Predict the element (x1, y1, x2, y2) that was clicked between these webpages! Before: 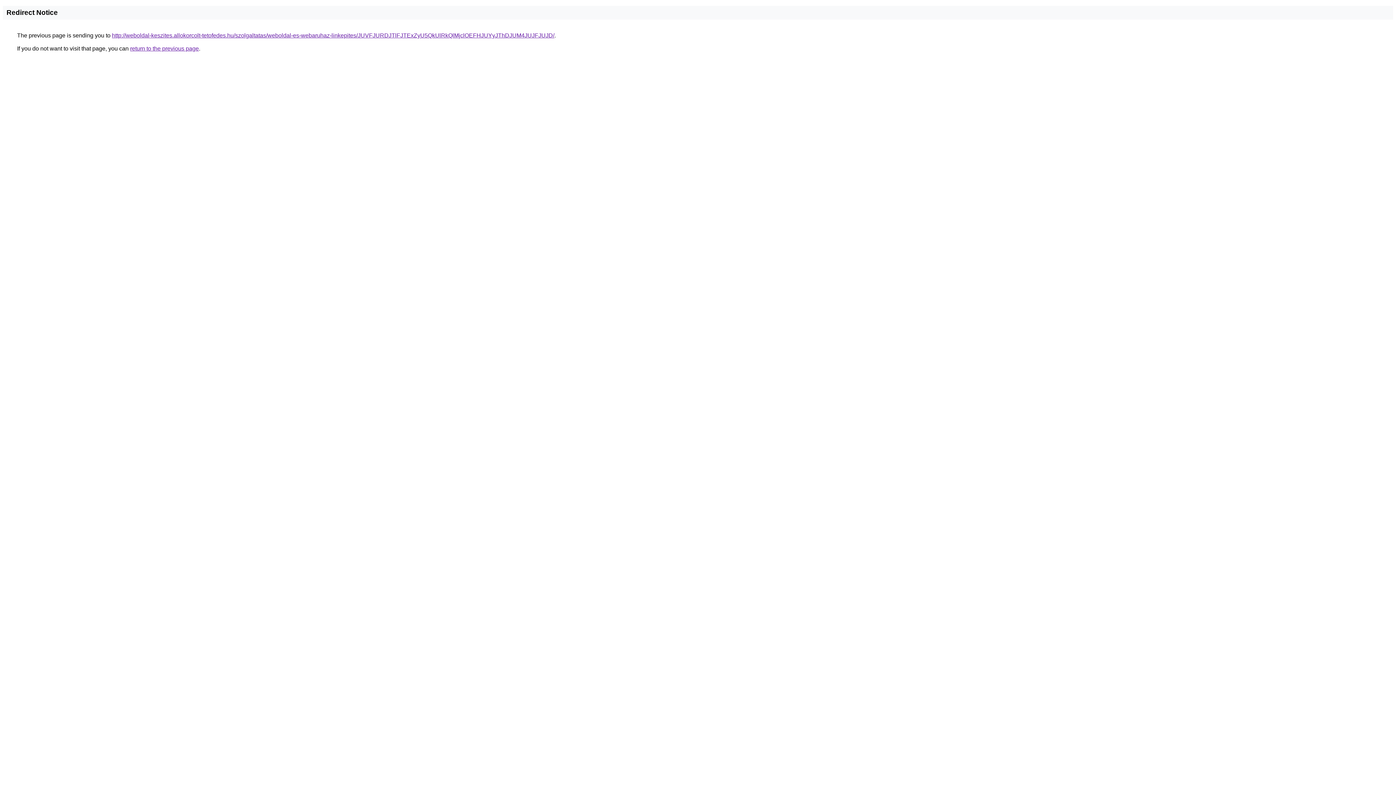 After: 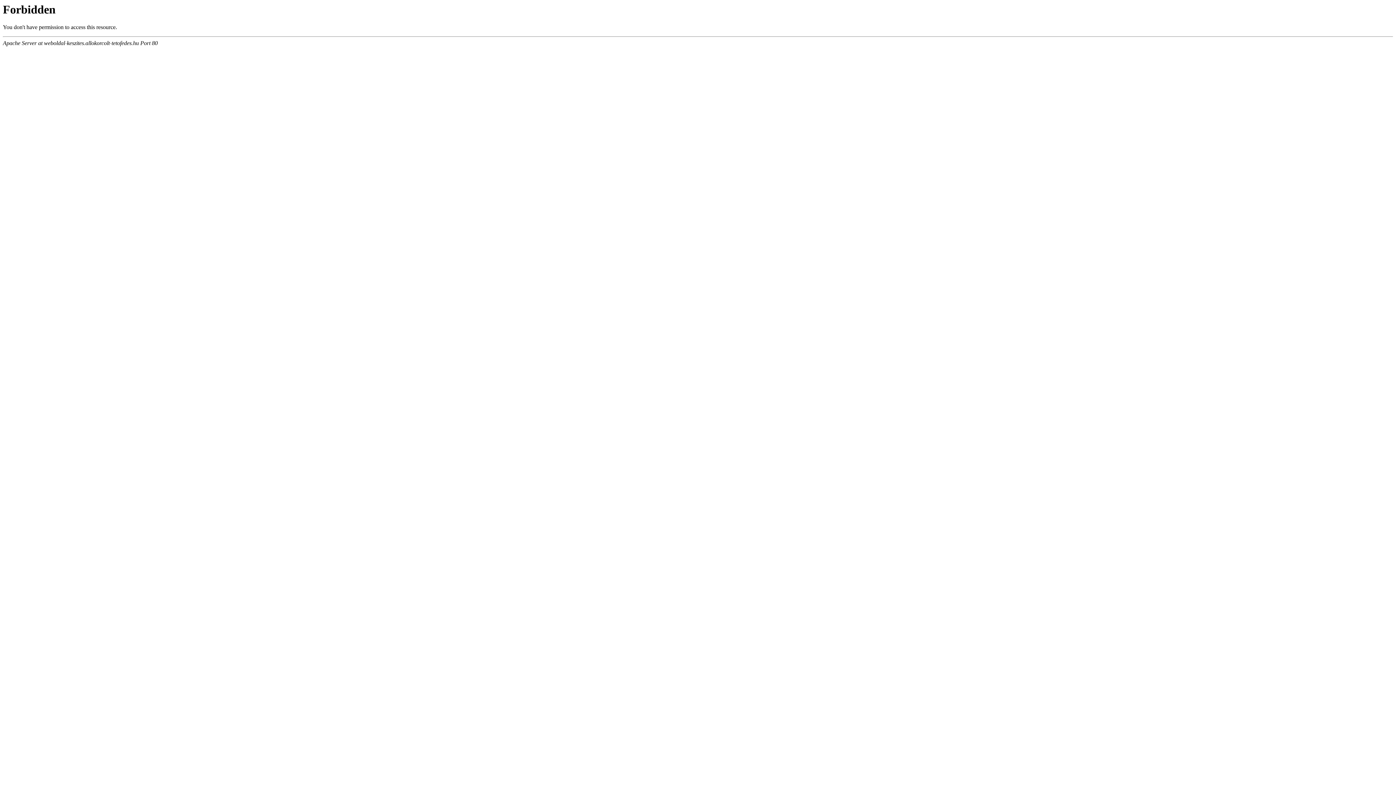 Action: label: http://weboldal-keszites.allokorcolt-tetofedes.hu/szolgaltatas/weboldal-es-webaruhaz-linkepites/JUVFJURDJTlFJTExZyU5QkUlRkQlMjclOEFHJUYyJThDJUM4JUJFJUJD/ bbox: (112, 32, 554, 38)